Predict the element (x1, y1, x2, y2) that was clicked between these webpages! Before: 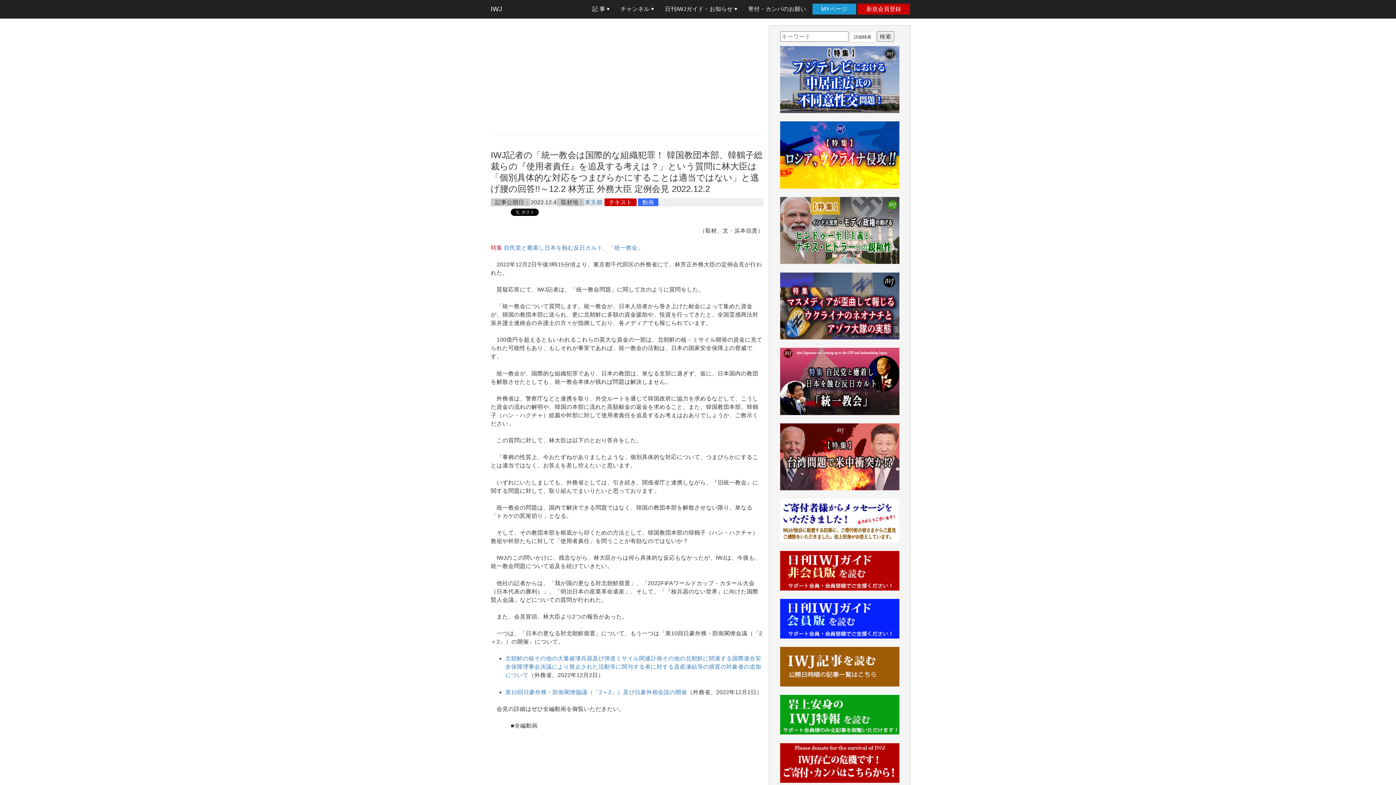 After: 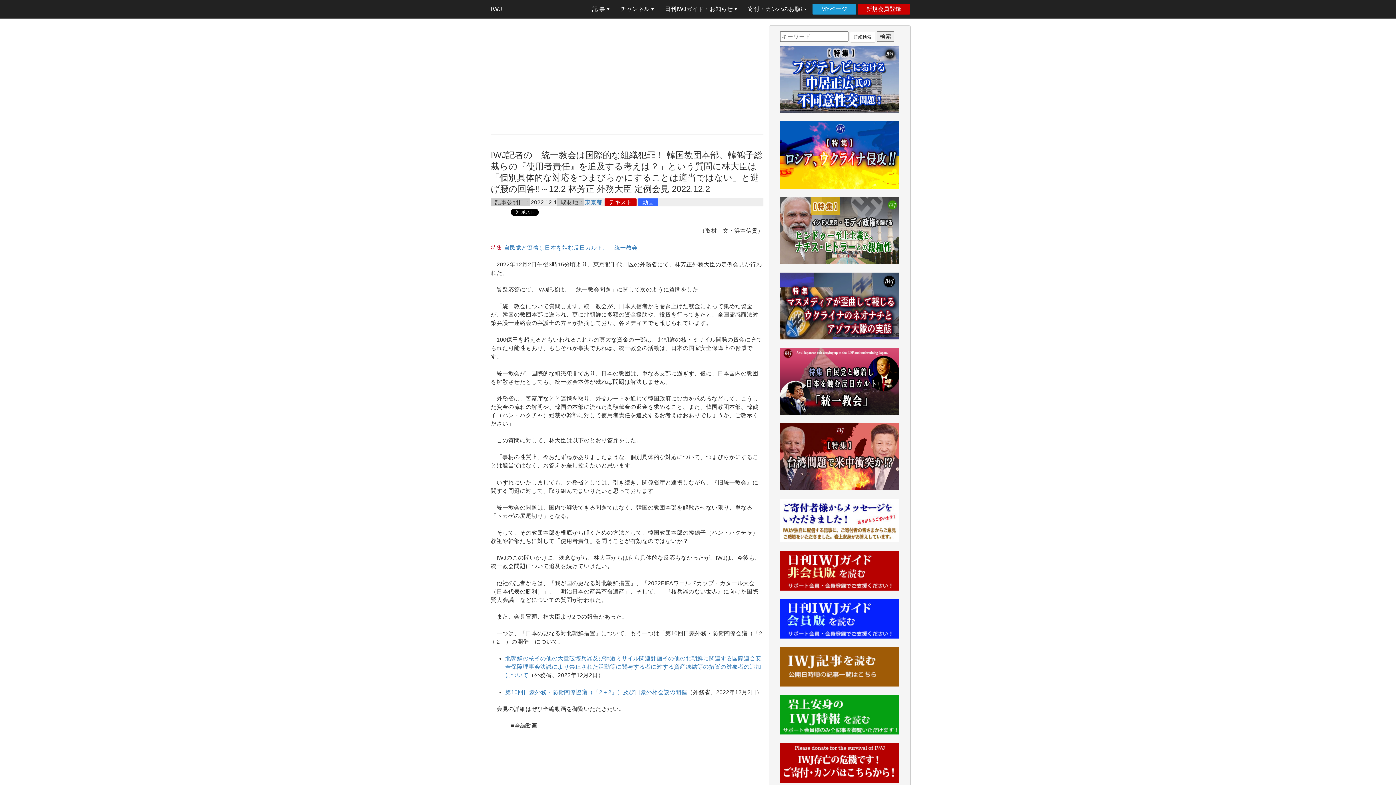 Action: bbox: (780, 272, 899, 339)